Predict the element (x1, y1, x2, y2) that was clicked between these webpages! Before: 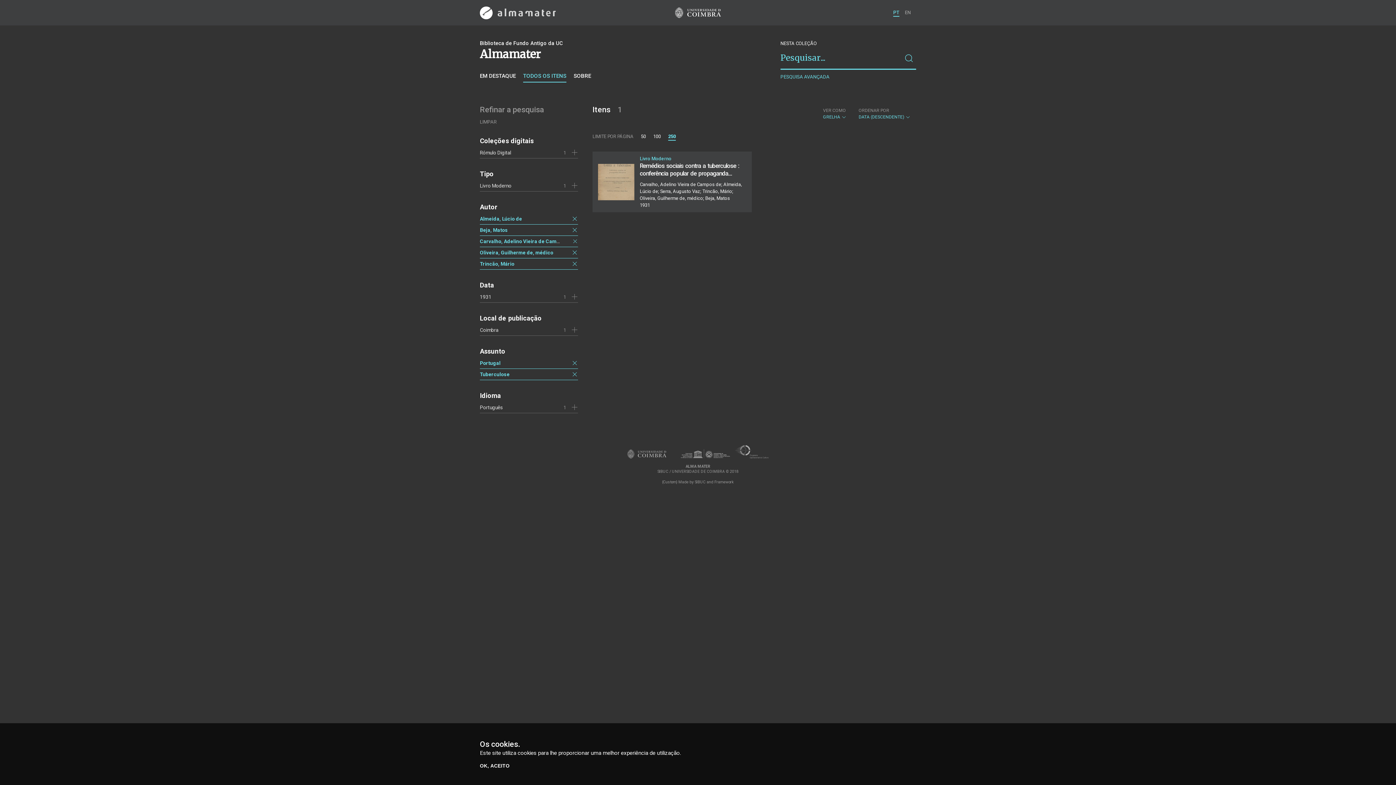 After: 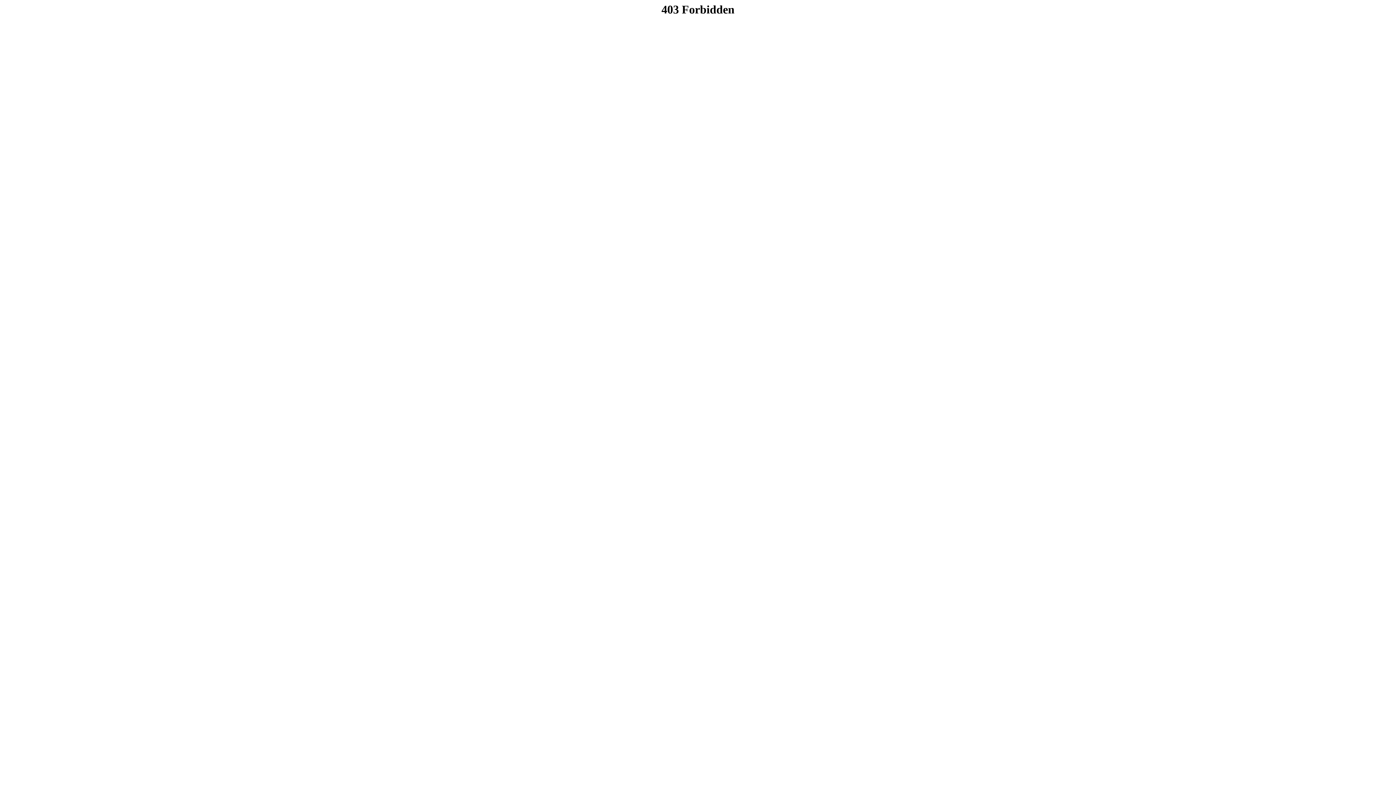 Action: bbox: (675, 7, 721, 18)